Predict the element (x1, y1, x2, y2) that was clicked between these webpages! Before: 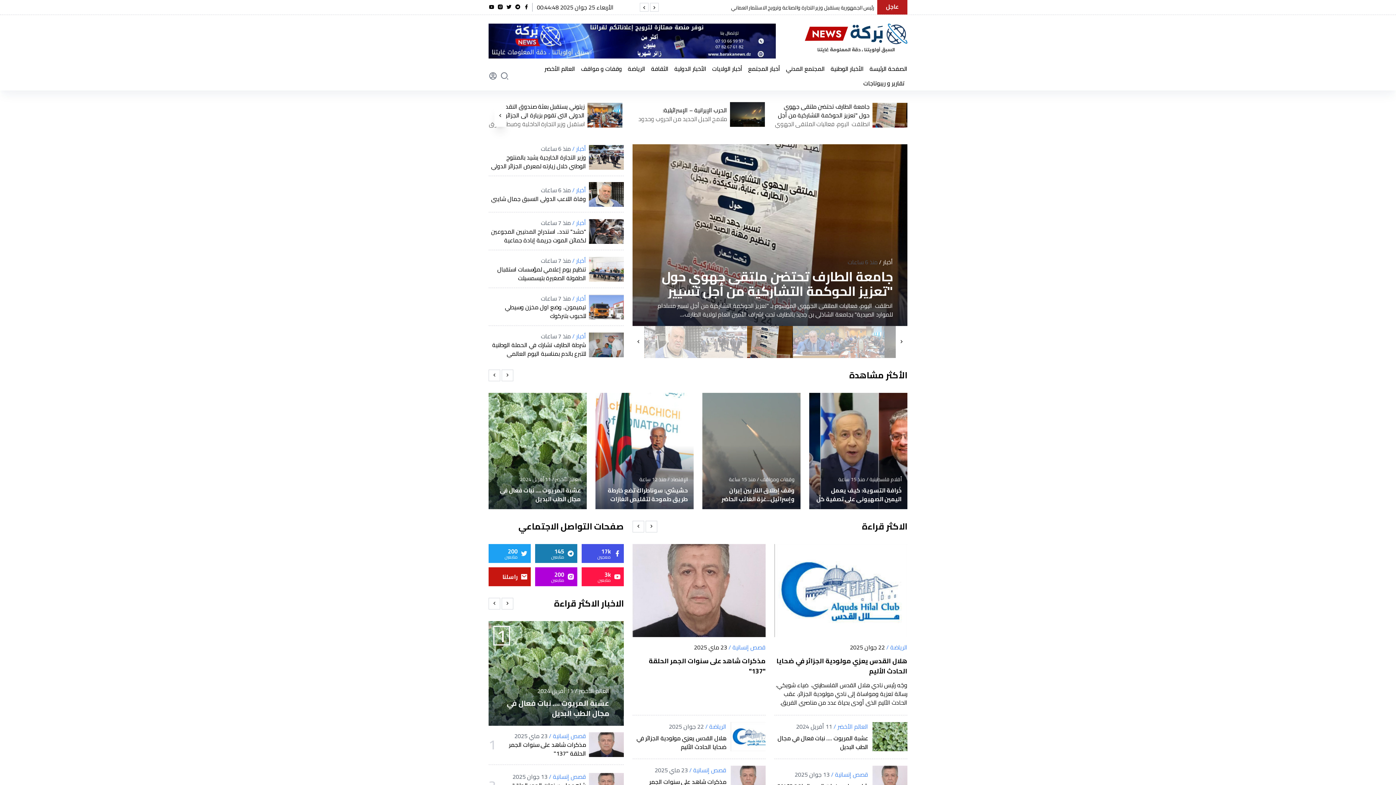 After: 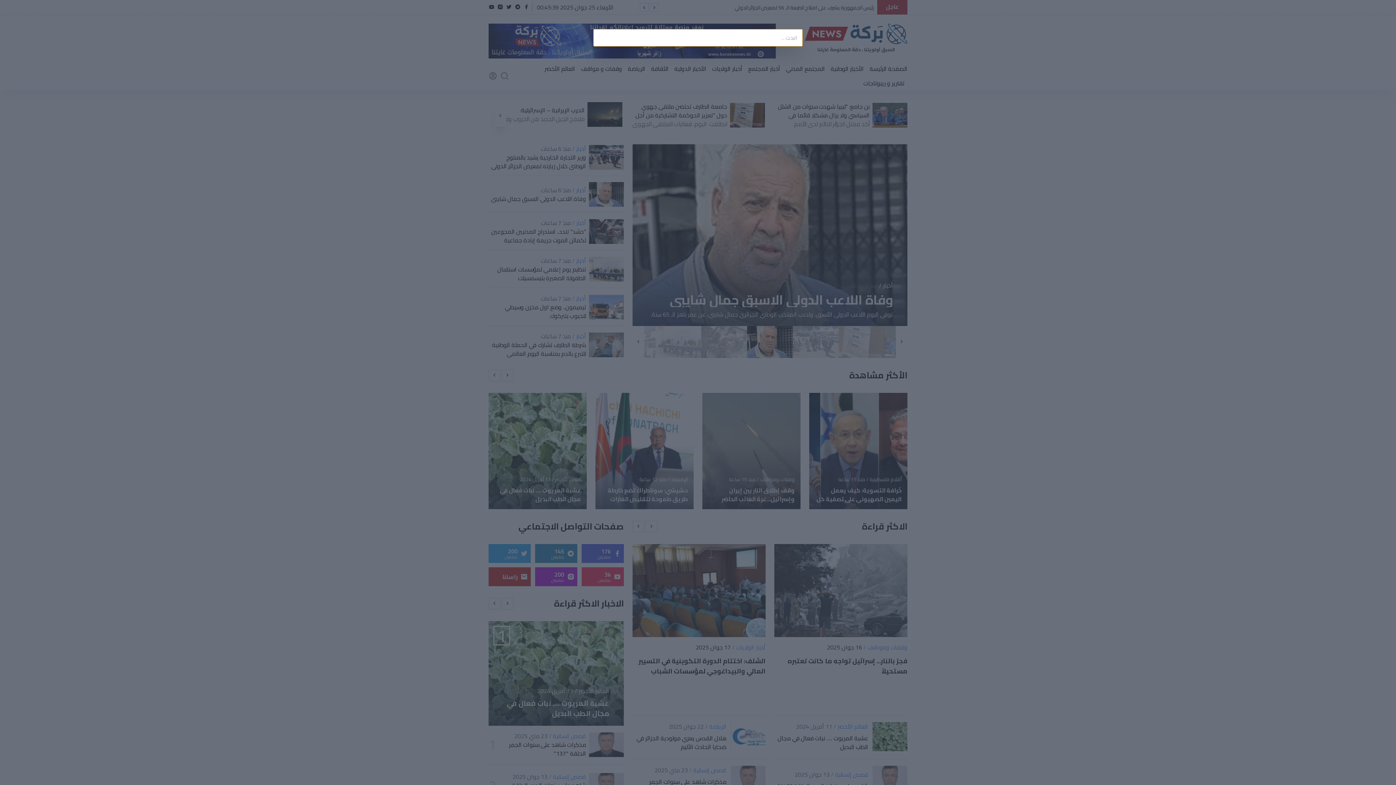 Action: bbox: (497, 73, 512, 78)